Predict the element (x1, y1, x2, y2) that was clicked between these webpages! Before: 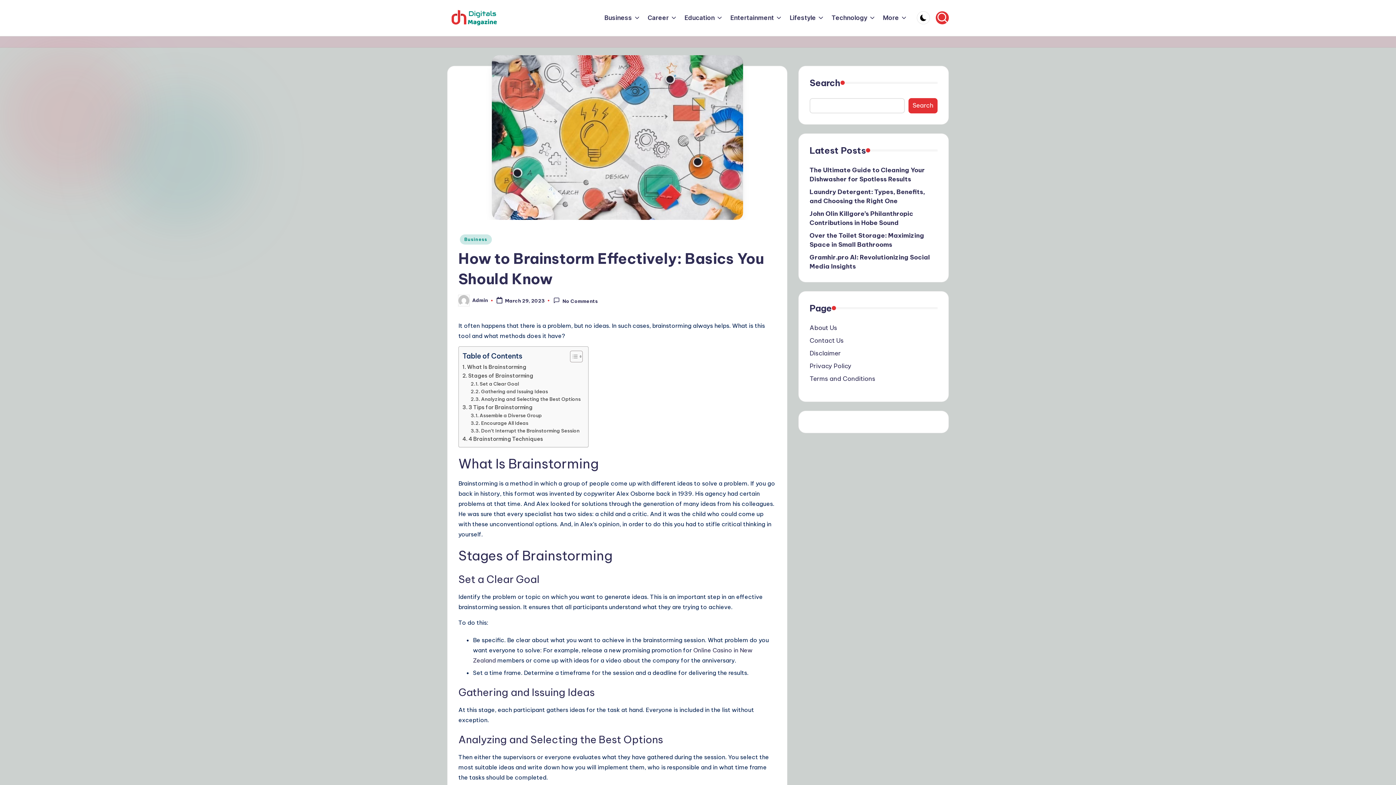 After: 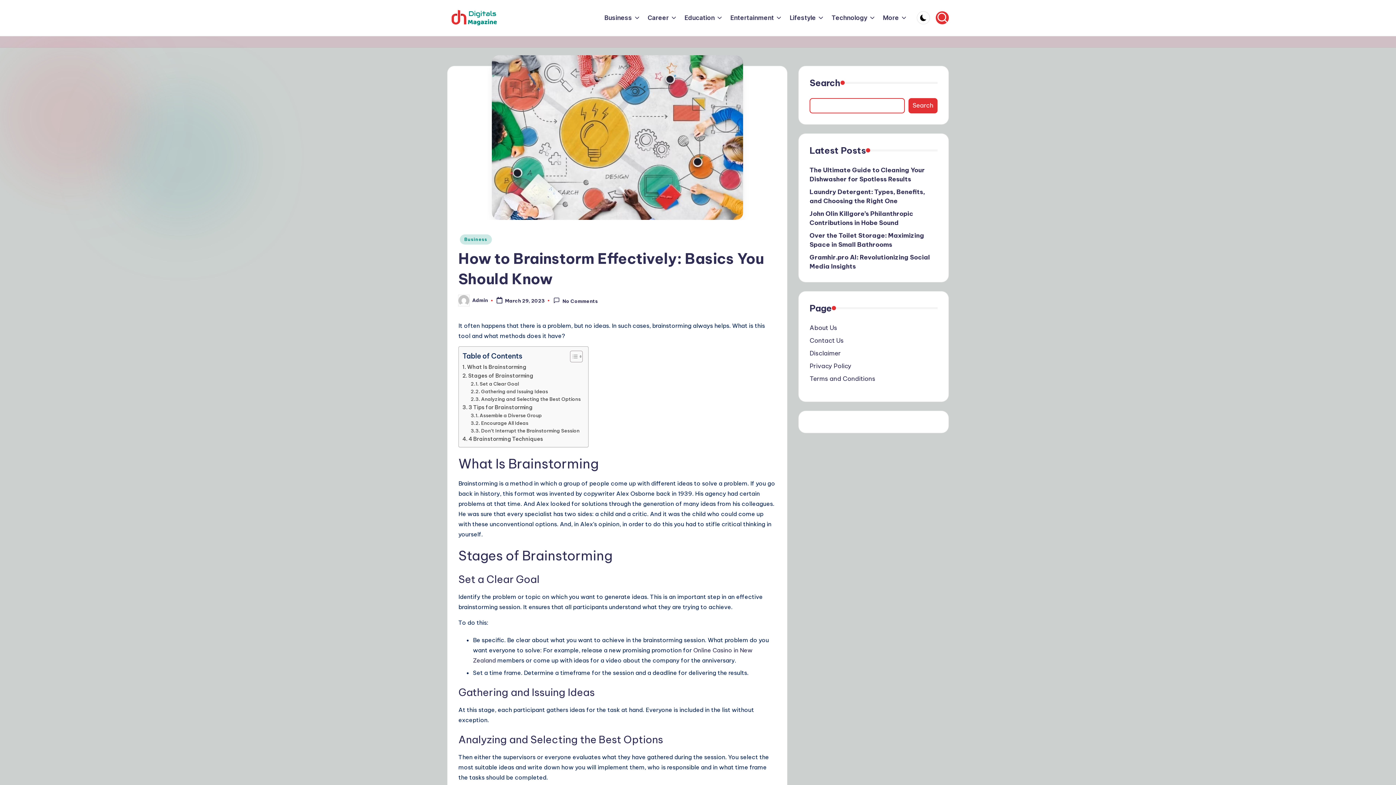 Action: bbox: (908, 98, 937, 113) label: Search